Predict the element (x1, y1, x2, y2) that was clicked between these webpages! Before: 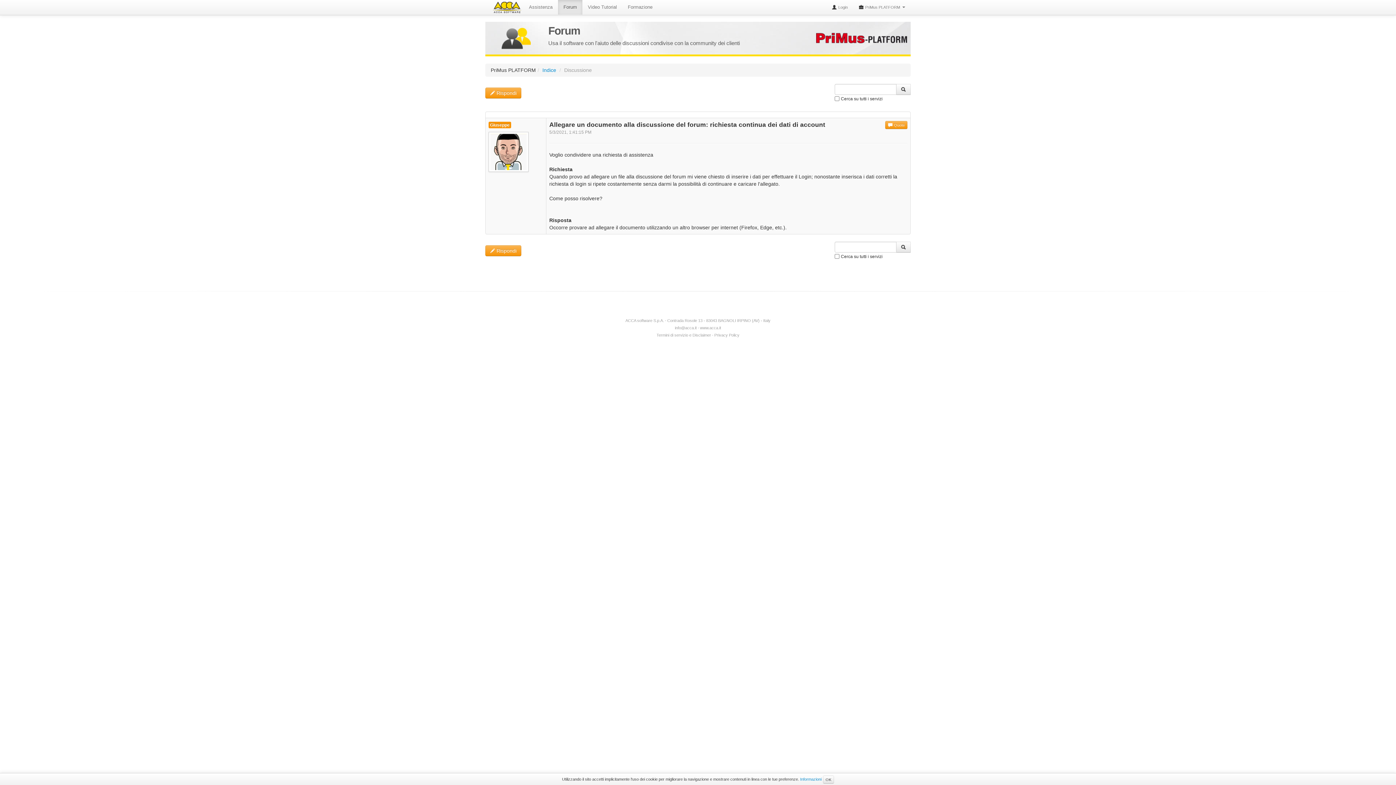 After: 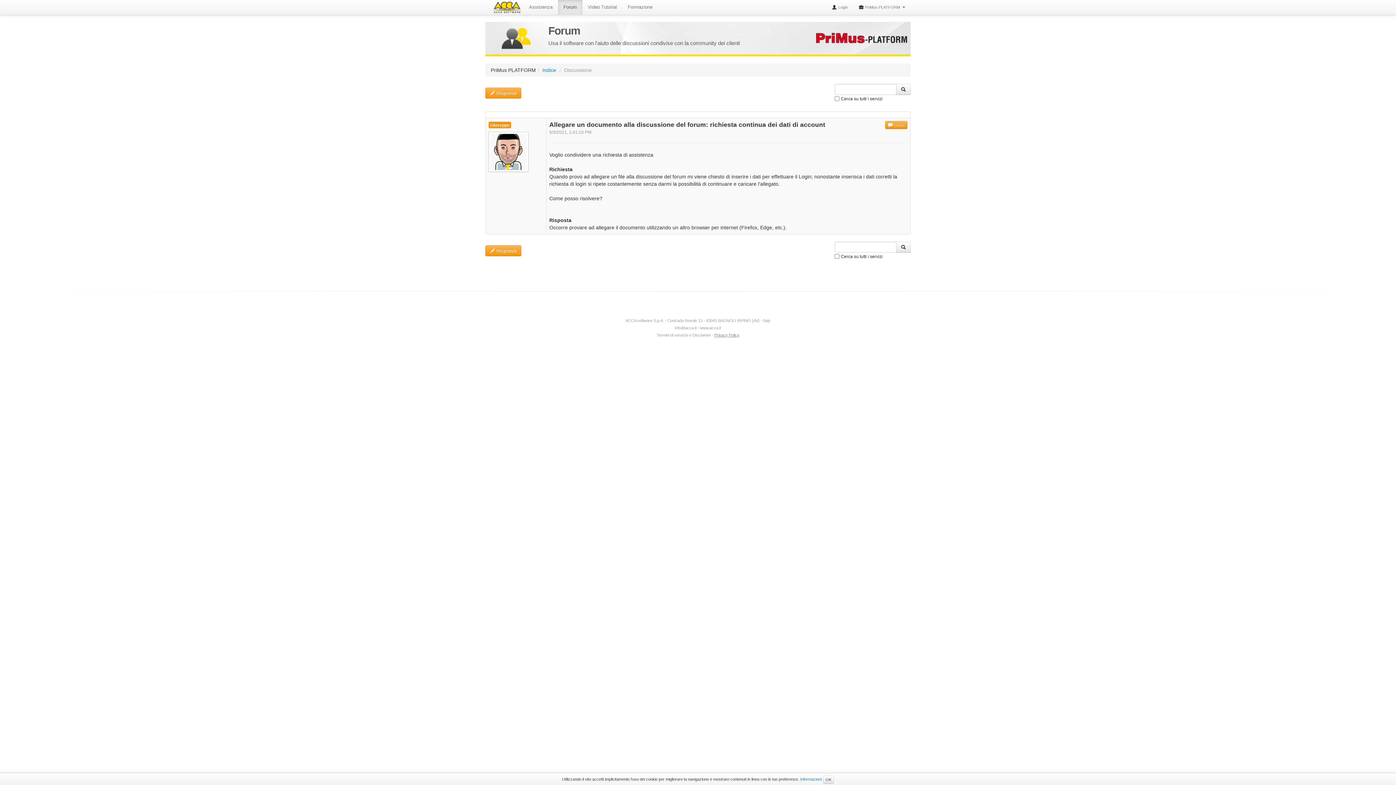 Action: bbox: (714, 333, 739, 337) label: Privacy Policy